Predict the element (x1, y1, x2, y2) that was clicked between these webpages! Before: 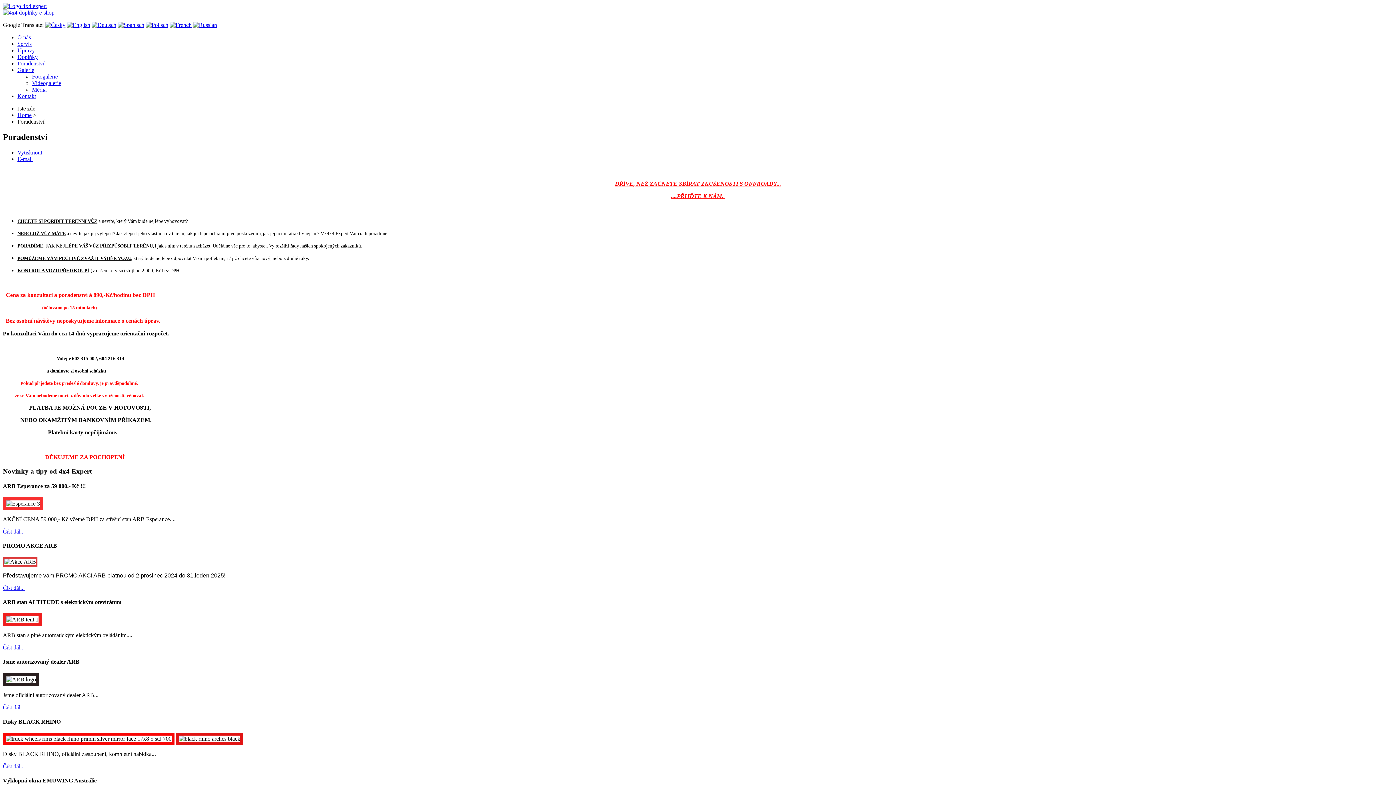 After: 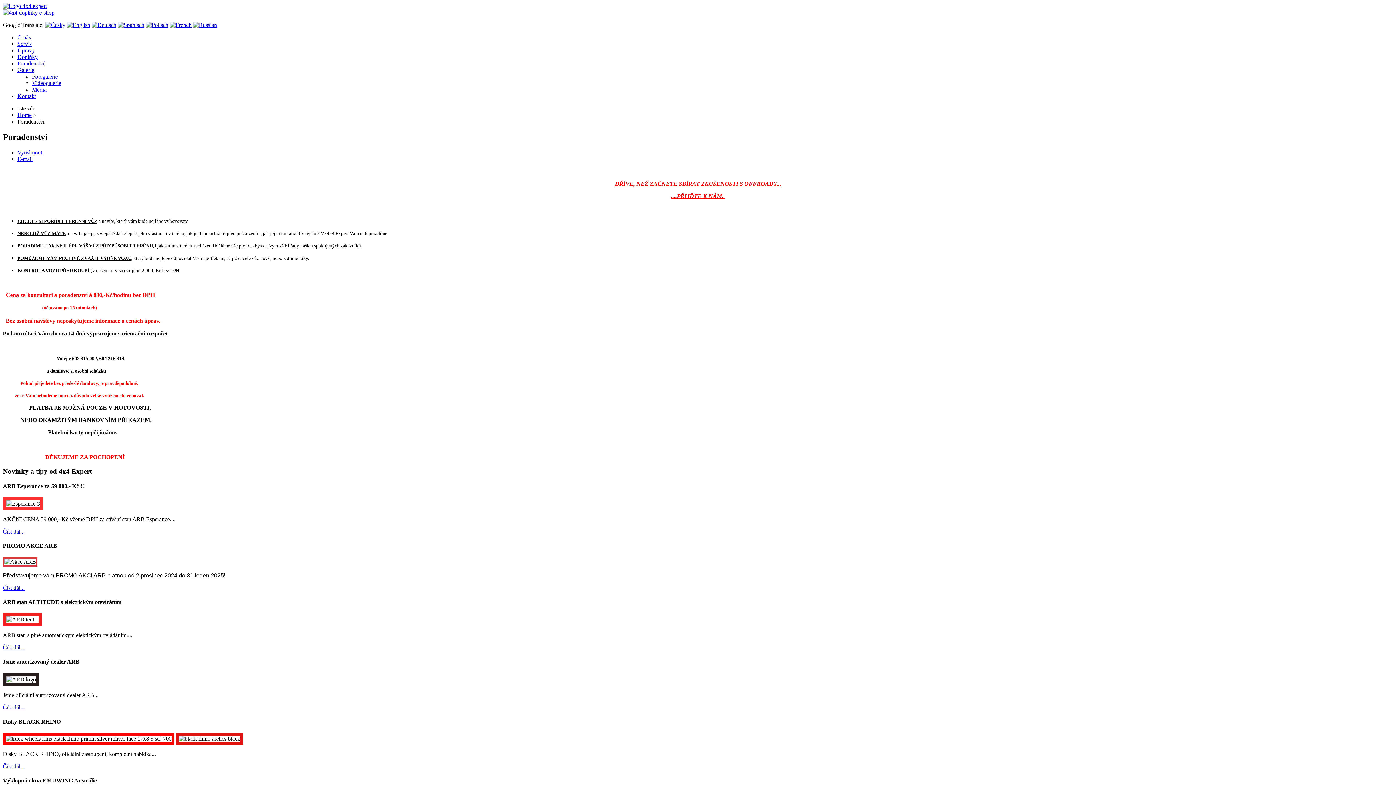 Action: bbox: (2, 9, 54, 15)